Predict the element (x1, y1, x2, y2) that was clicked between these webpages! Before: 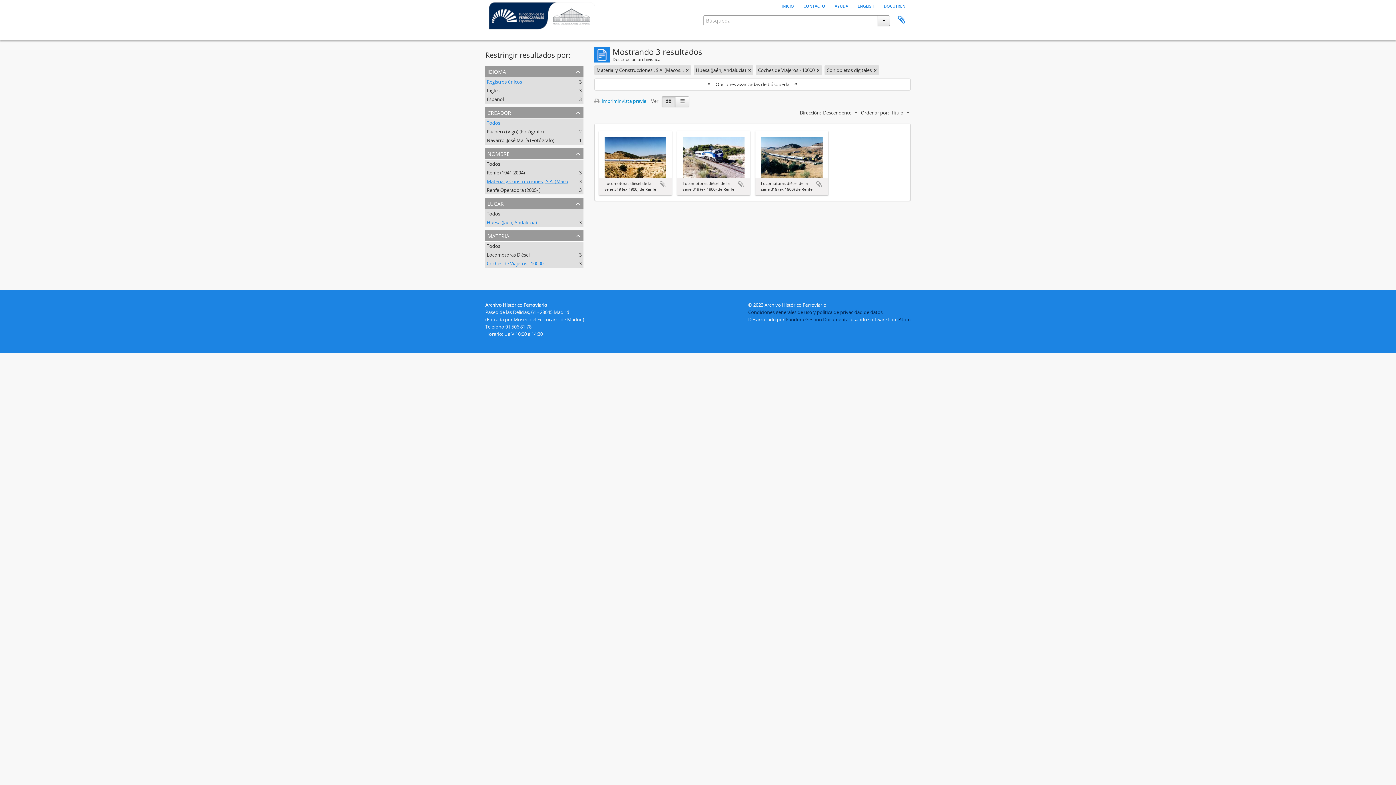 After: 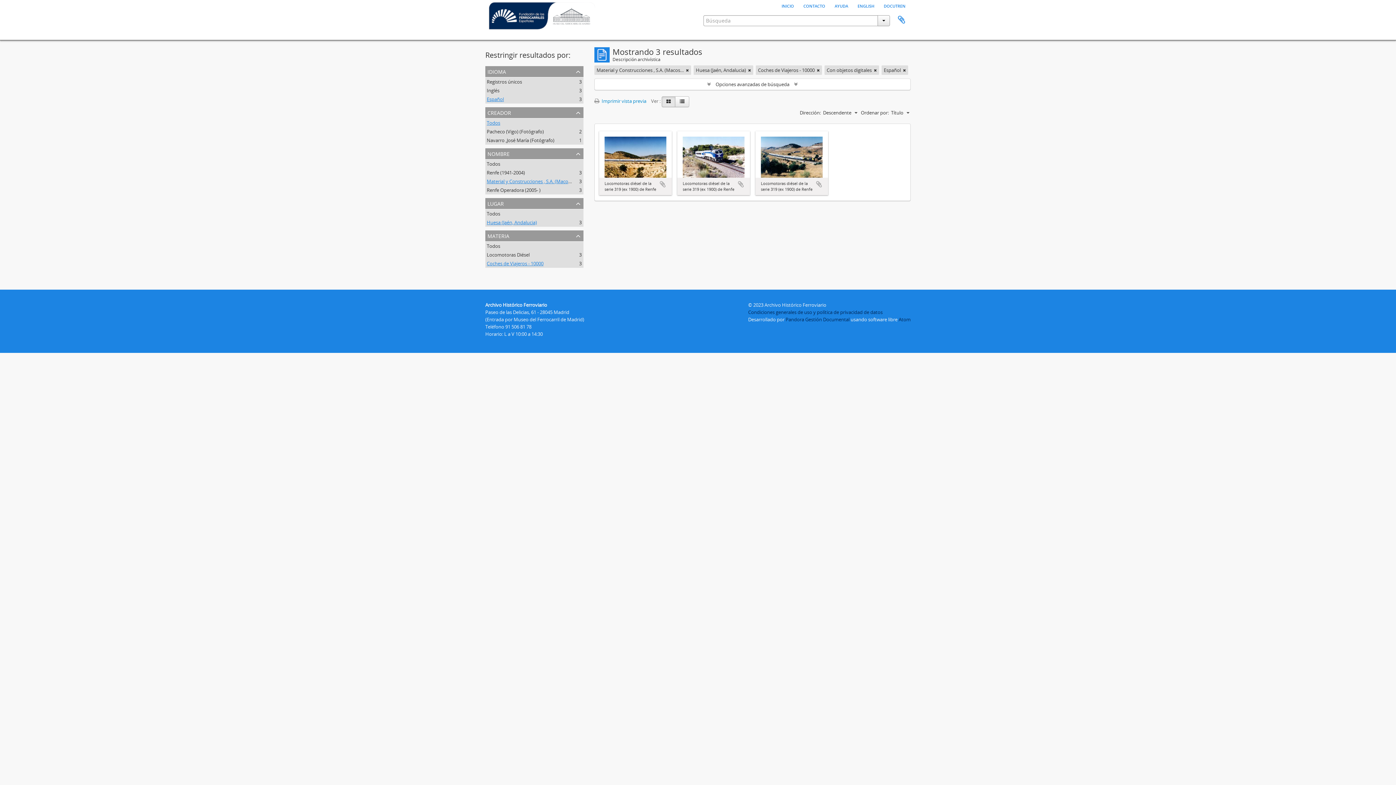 Action: label: Español
, 3 resultados bbox: (486, 96, 504, 102)